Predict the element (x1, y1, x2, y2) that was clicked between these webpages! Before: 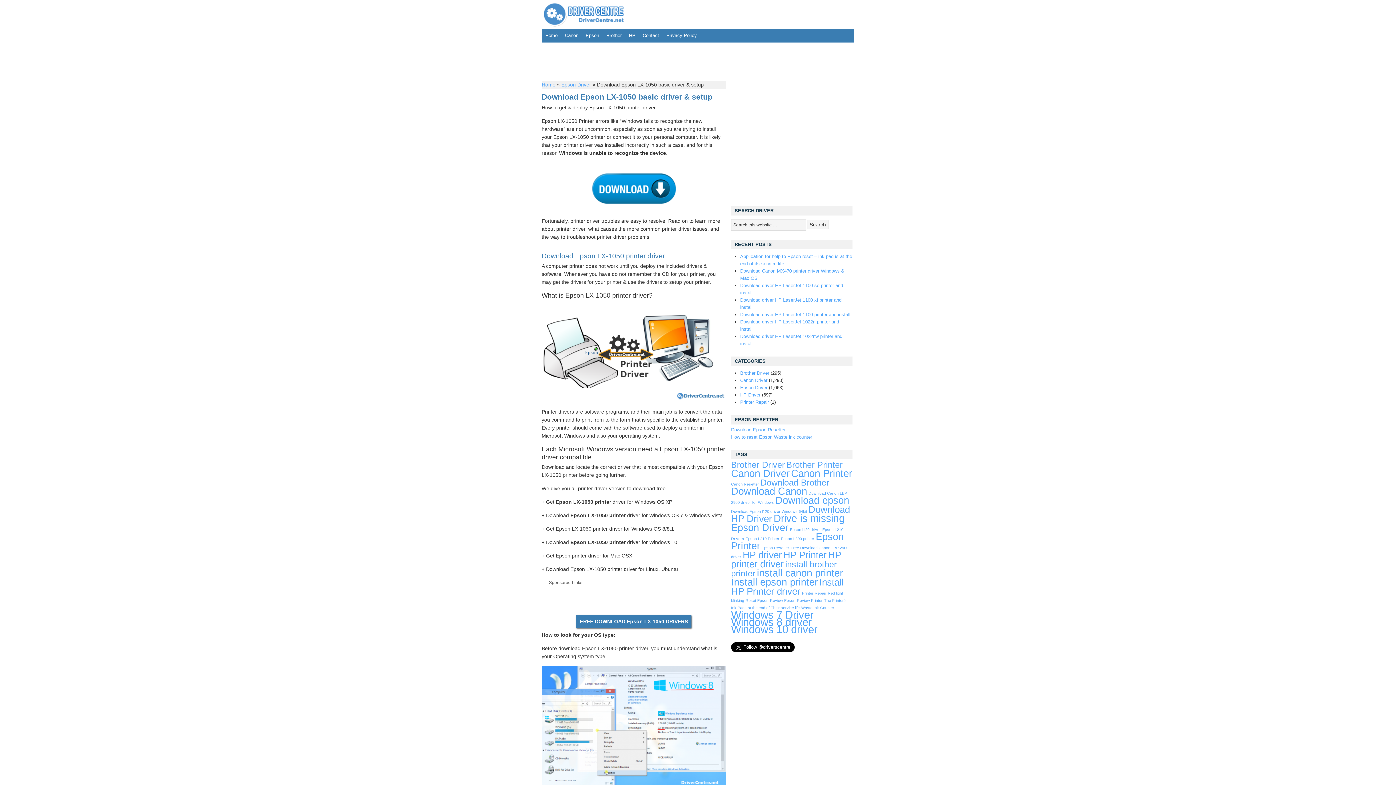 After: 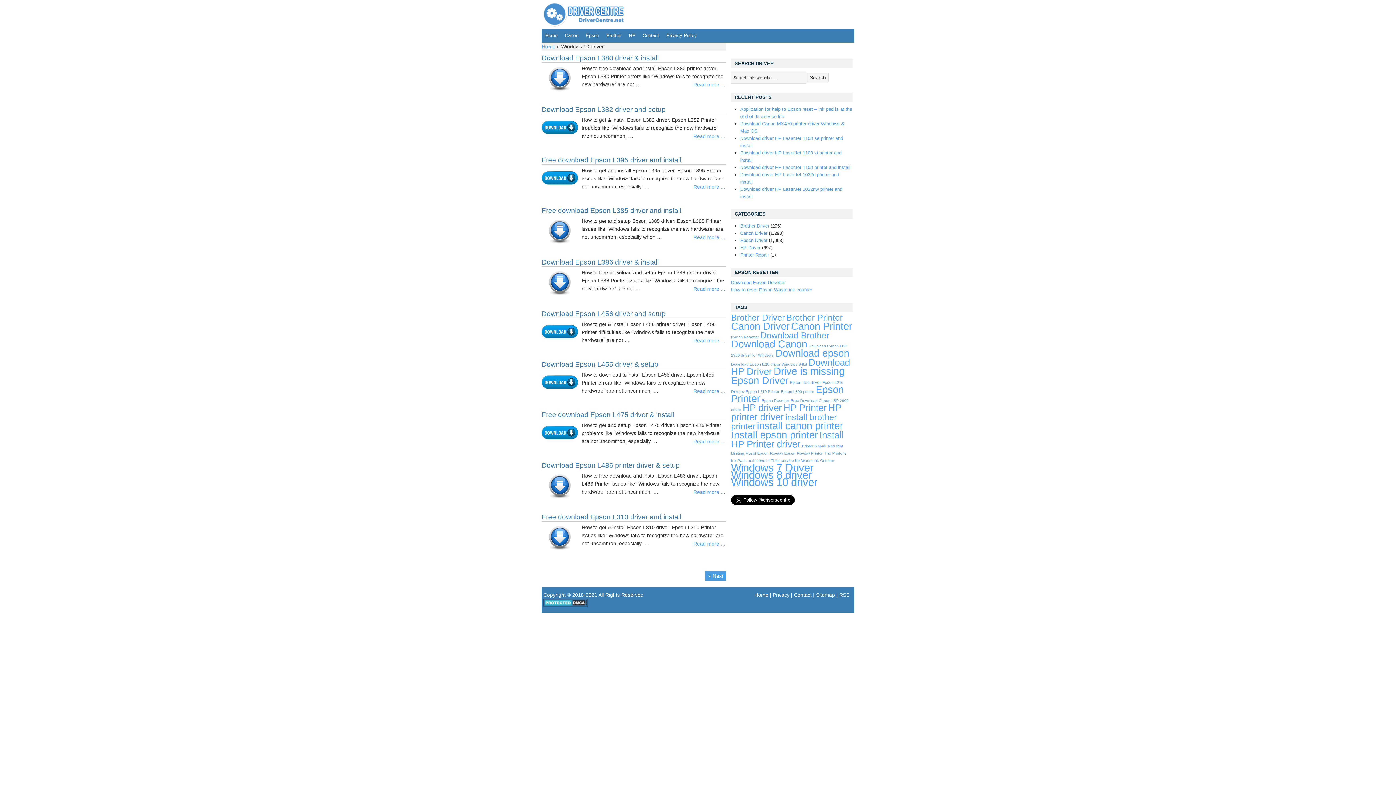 Action: bbox: (731, 623, 817, 635) label: Windows 10 driver (2,644 items)